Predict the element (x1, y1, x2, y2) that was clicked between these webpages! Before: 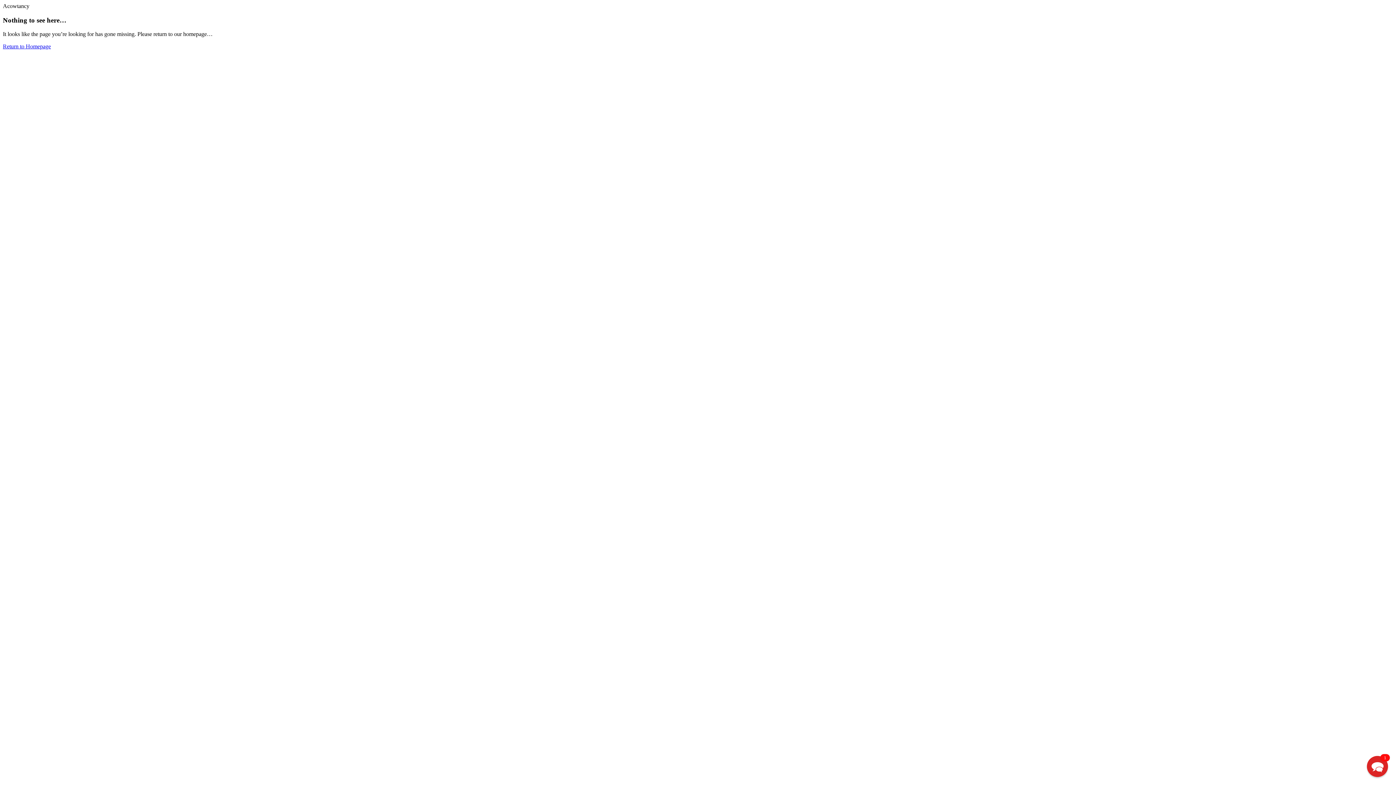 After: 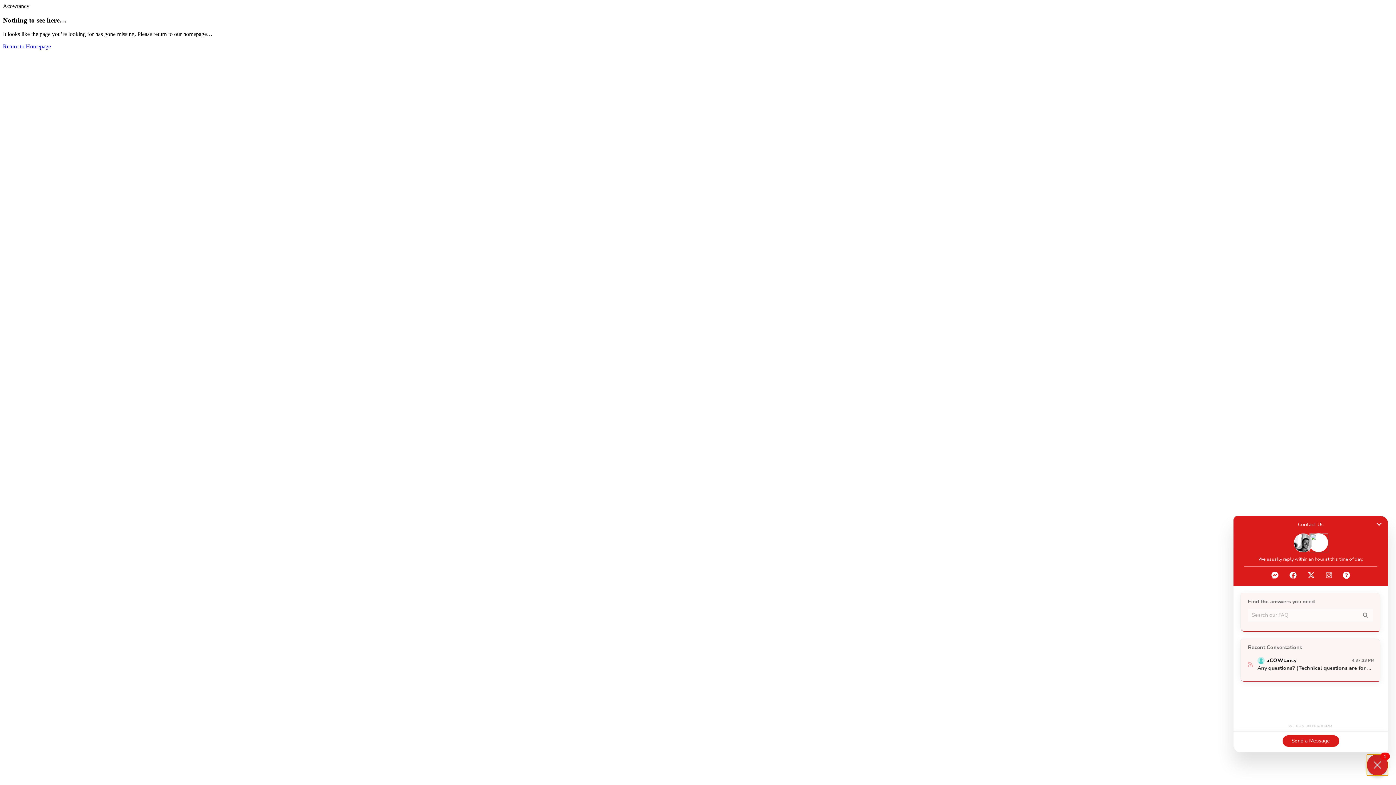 Action: bbox: (1367, 756, 1388, 777) label: Chat widget toggle